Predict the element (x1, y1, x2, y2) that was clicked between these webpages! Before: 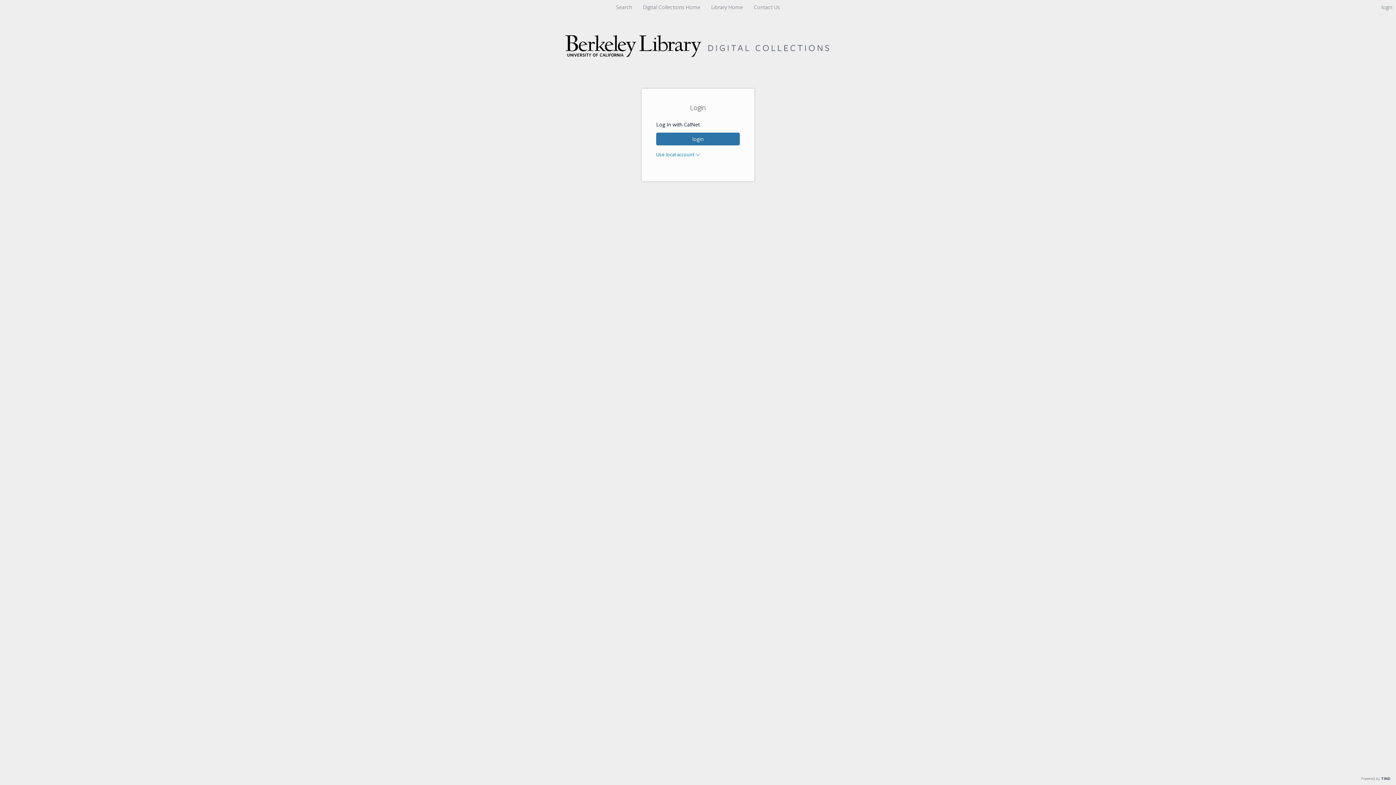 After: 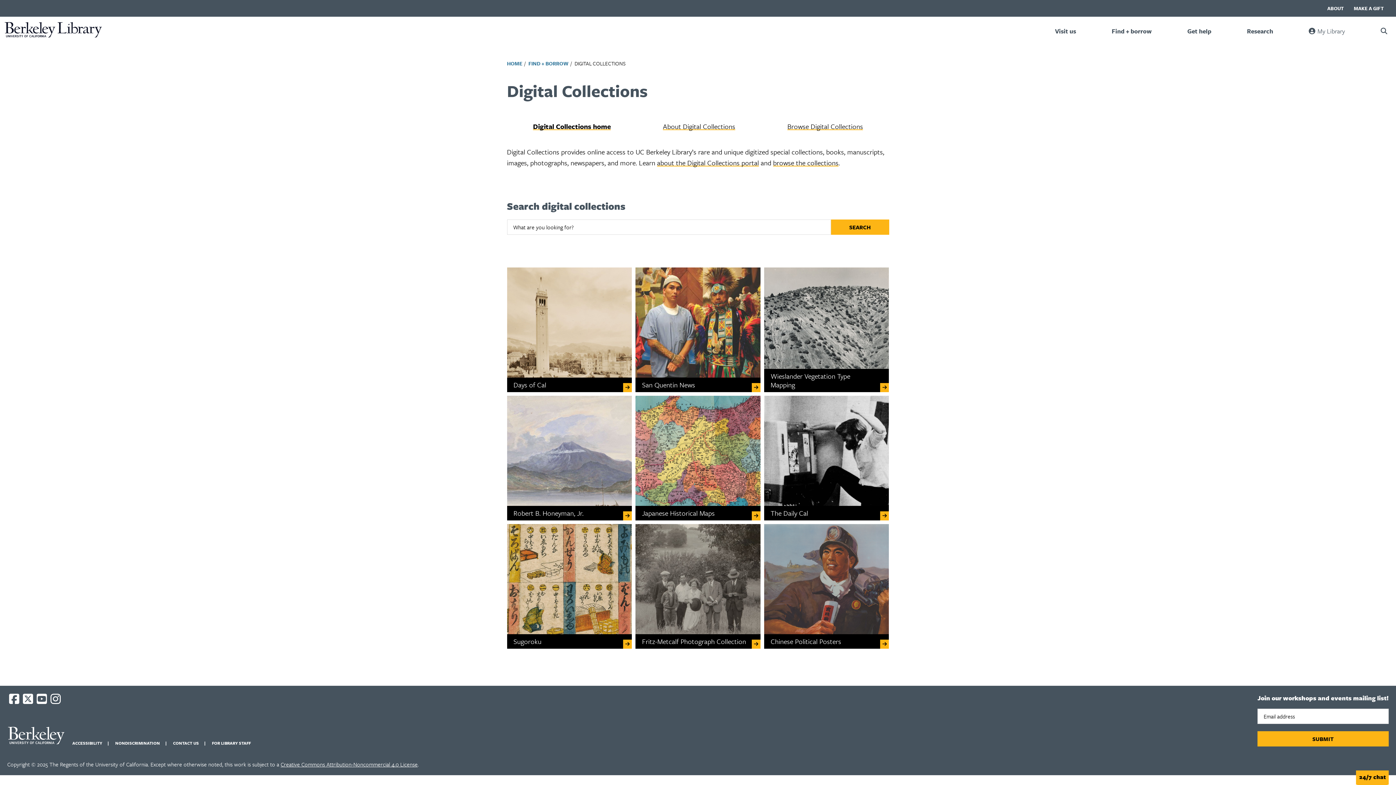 Action: label: Search bbox: (614, 3, 634, 10)